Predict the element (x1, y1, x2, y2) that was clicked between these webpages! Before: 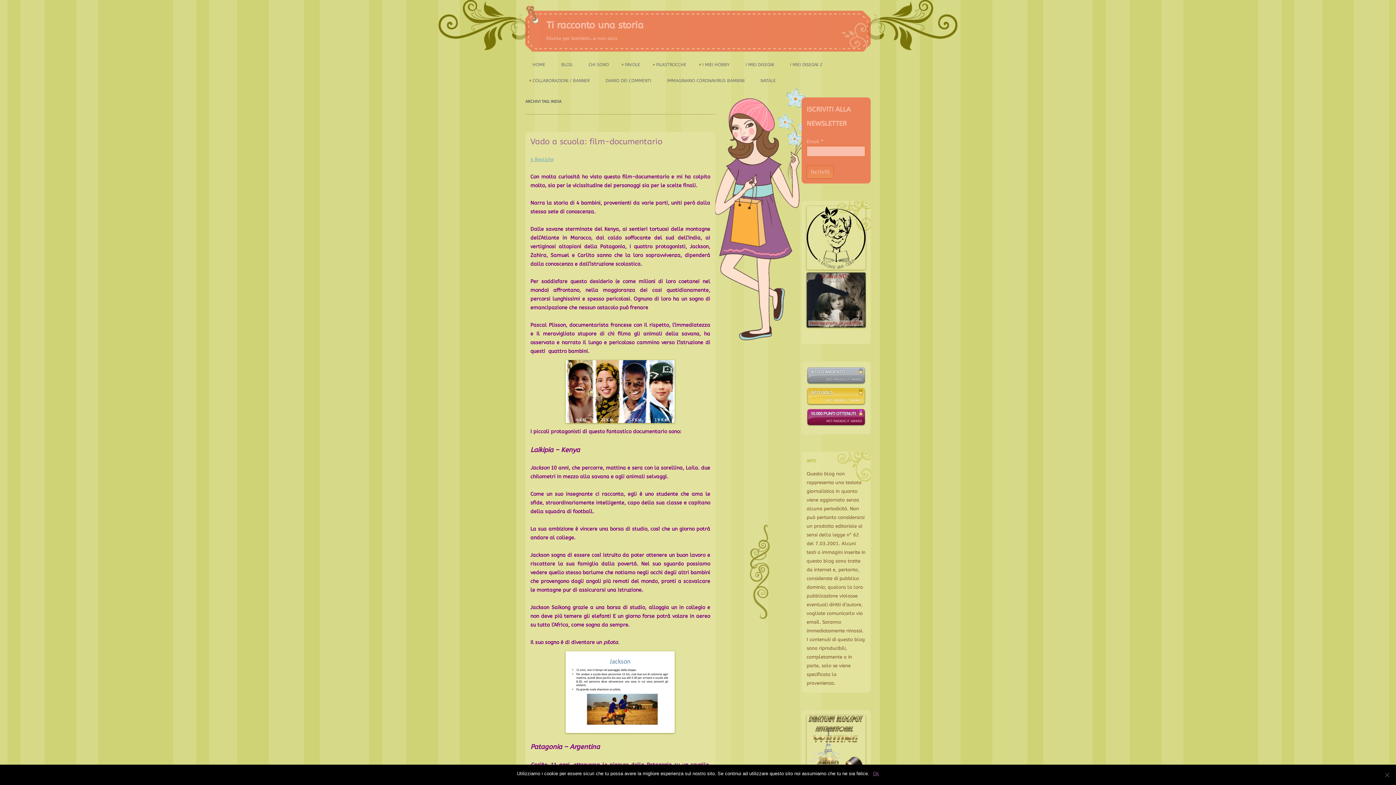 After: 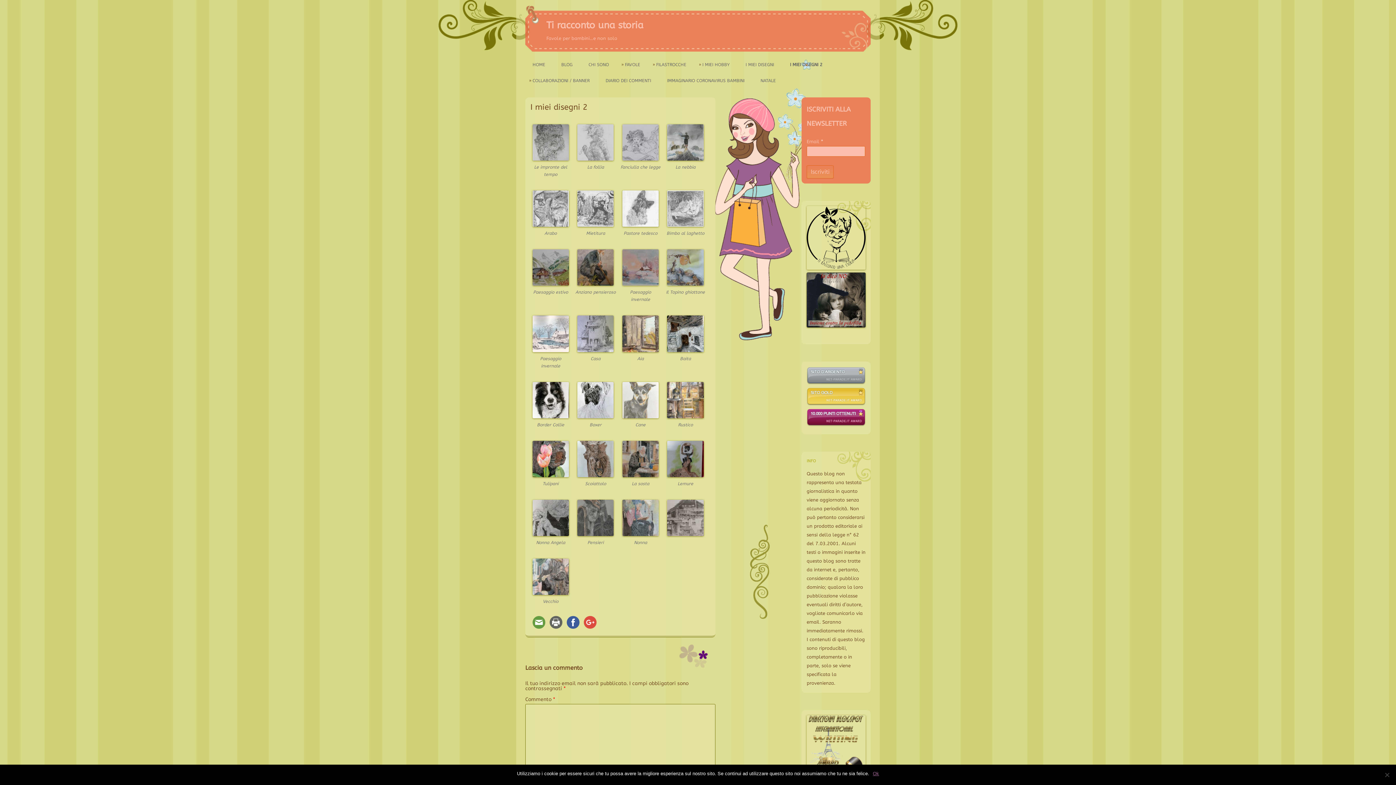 Action: bbox: (790, 56, 822, 72) label: I MIEI DISEGNI 2